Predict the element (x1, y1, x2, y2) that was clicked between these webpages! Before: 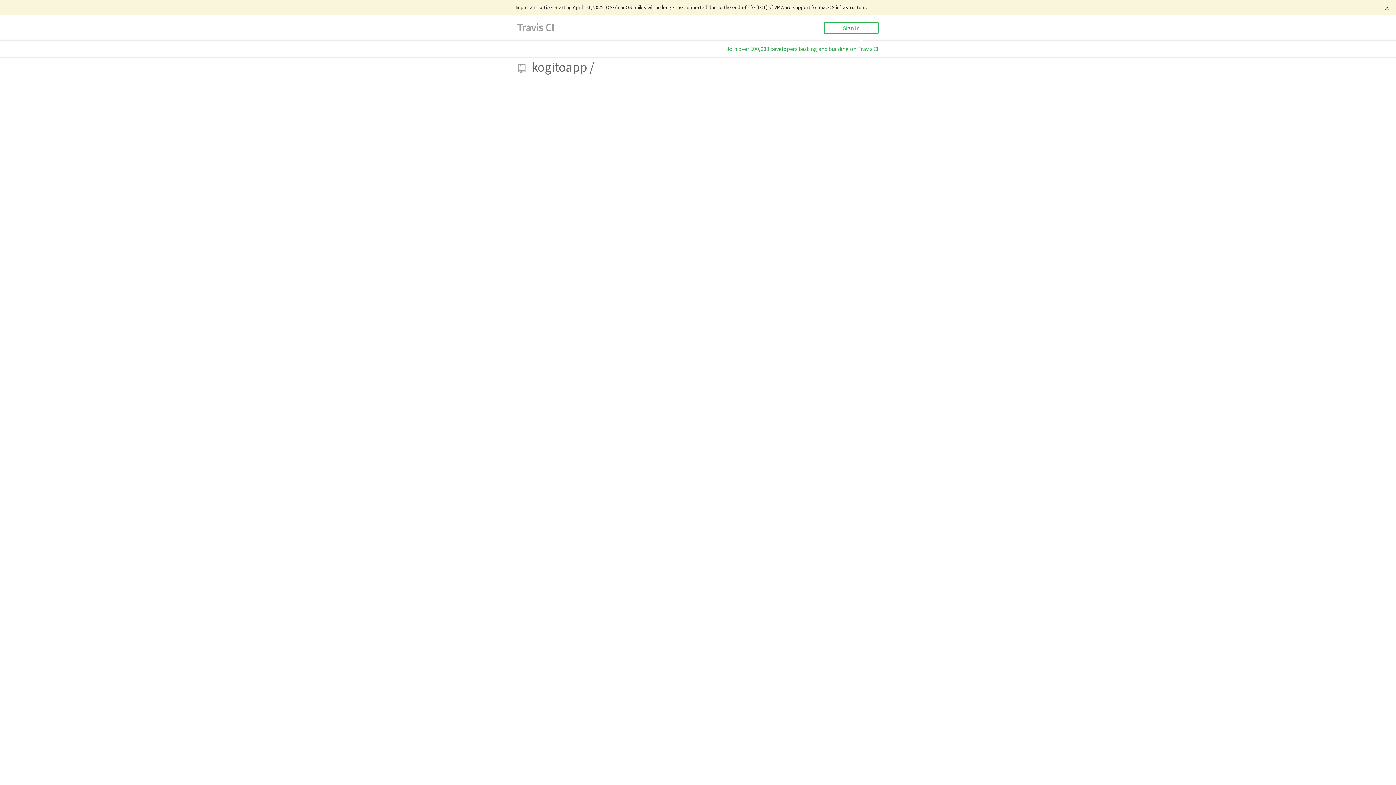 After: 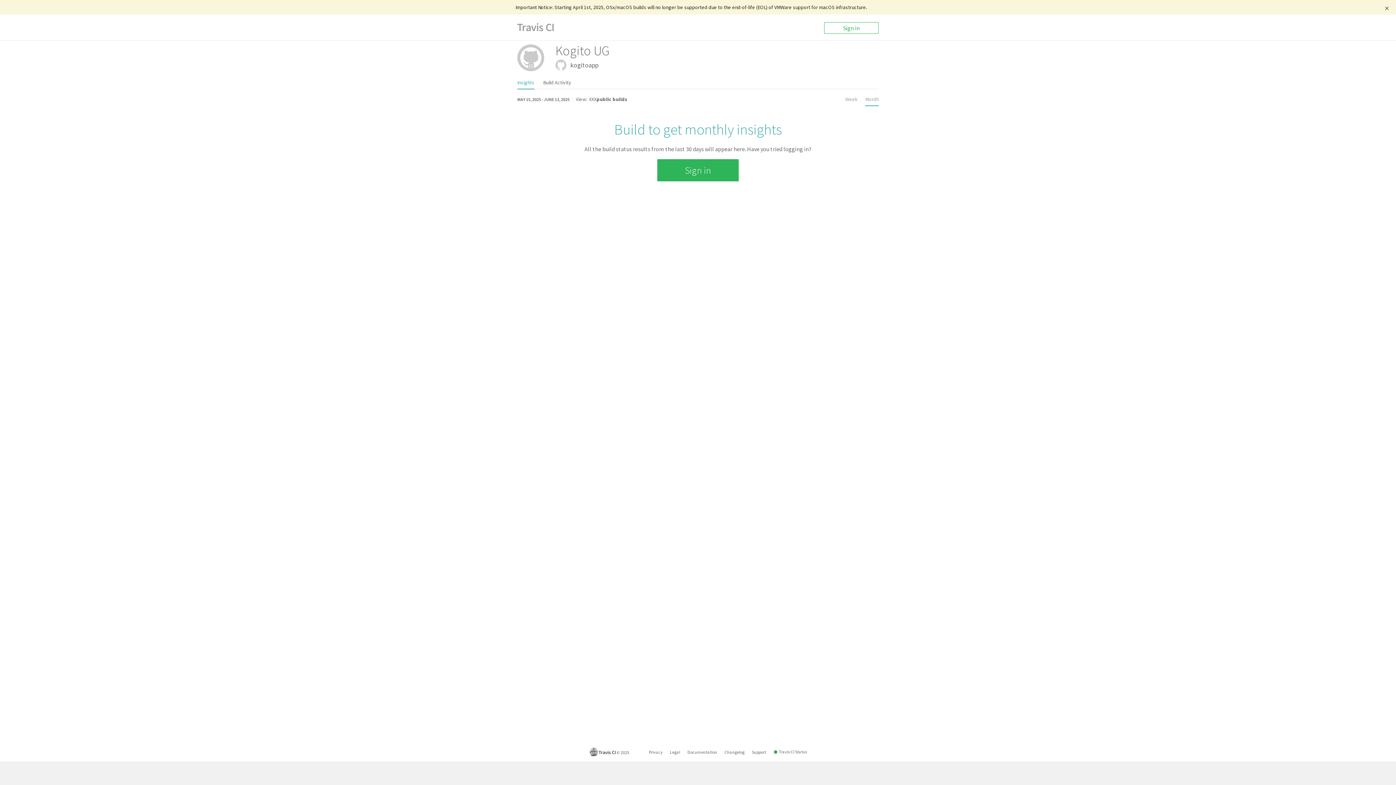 Action: bbox: (531, 58, 589, 76) label: kogitoapp 